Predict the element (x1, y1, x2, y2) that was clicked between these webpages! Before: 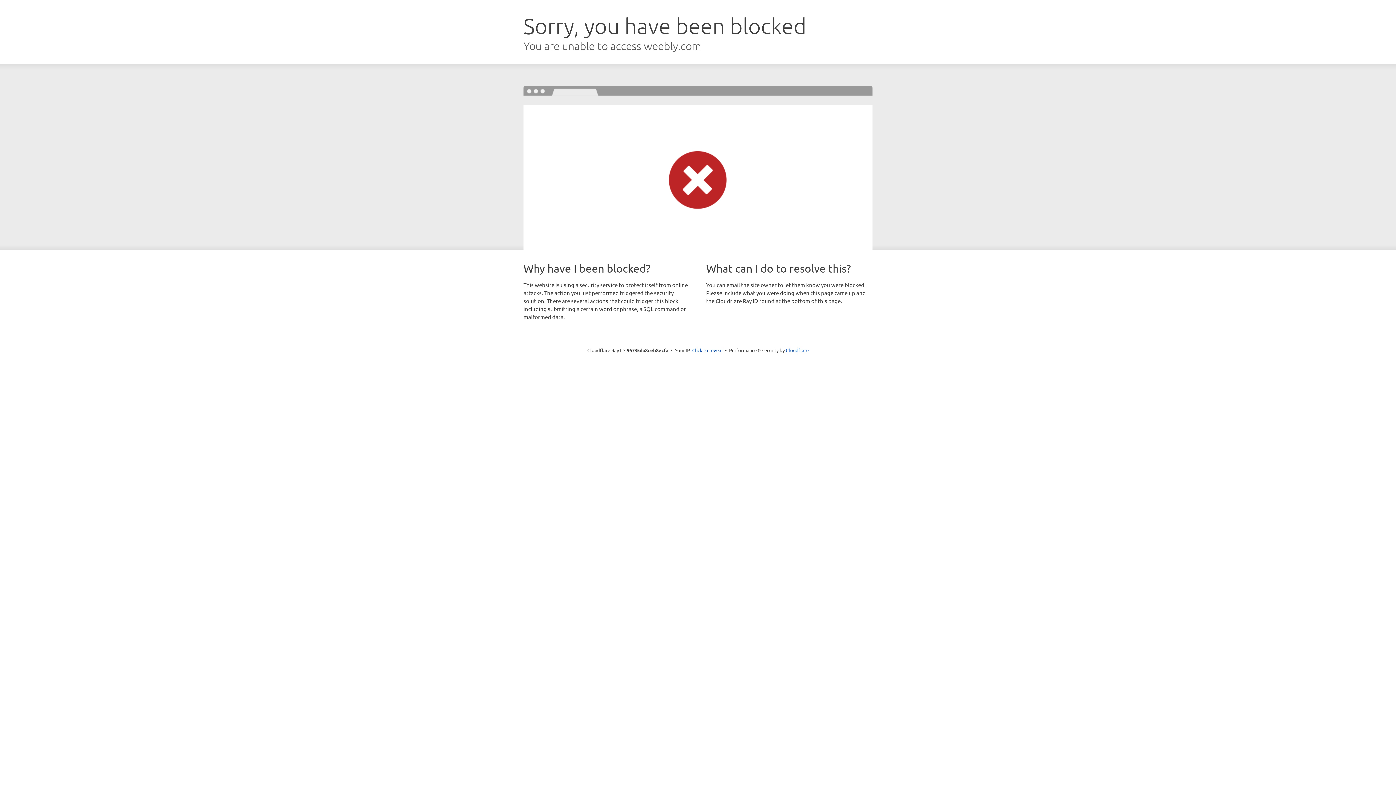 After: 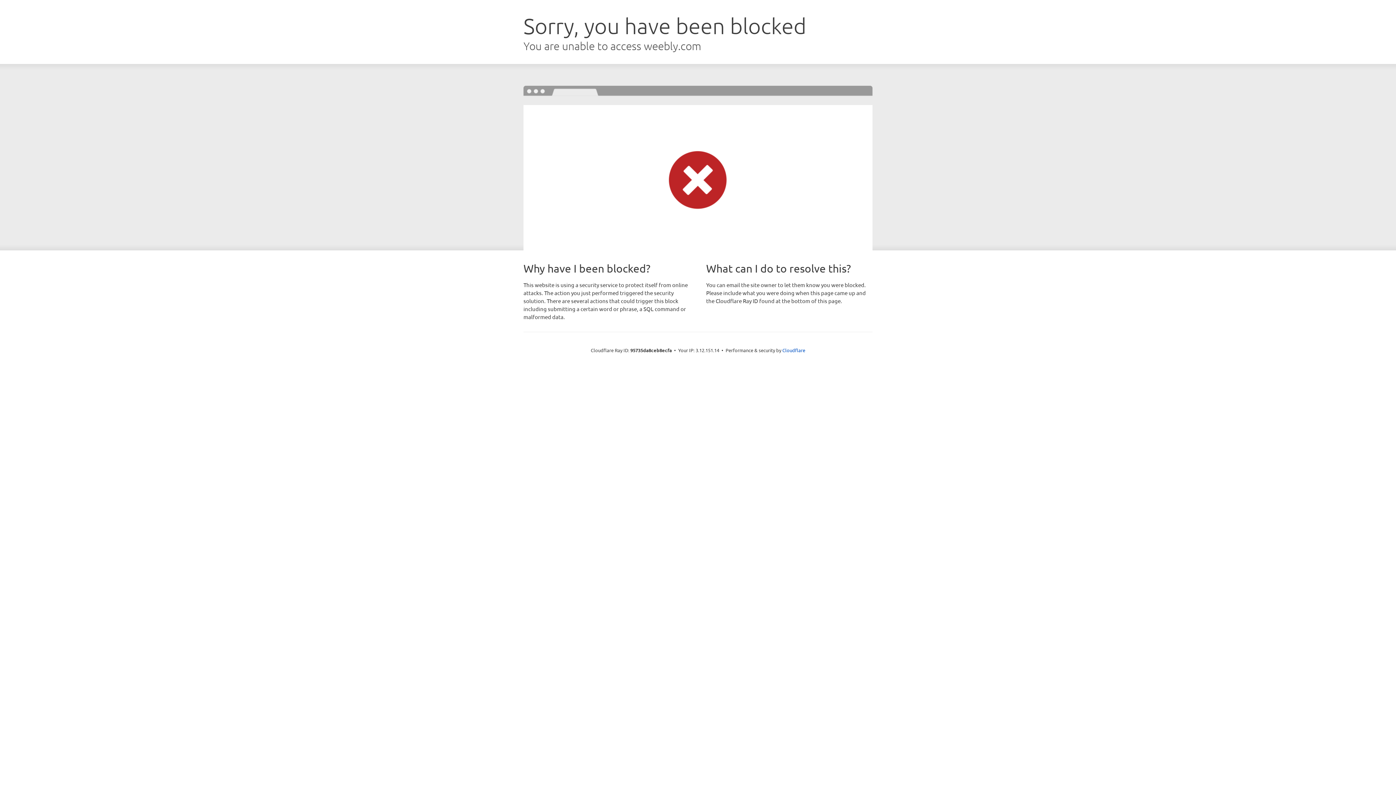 Action: label: Click to reveal bbox: (692, 346, 722, 353)